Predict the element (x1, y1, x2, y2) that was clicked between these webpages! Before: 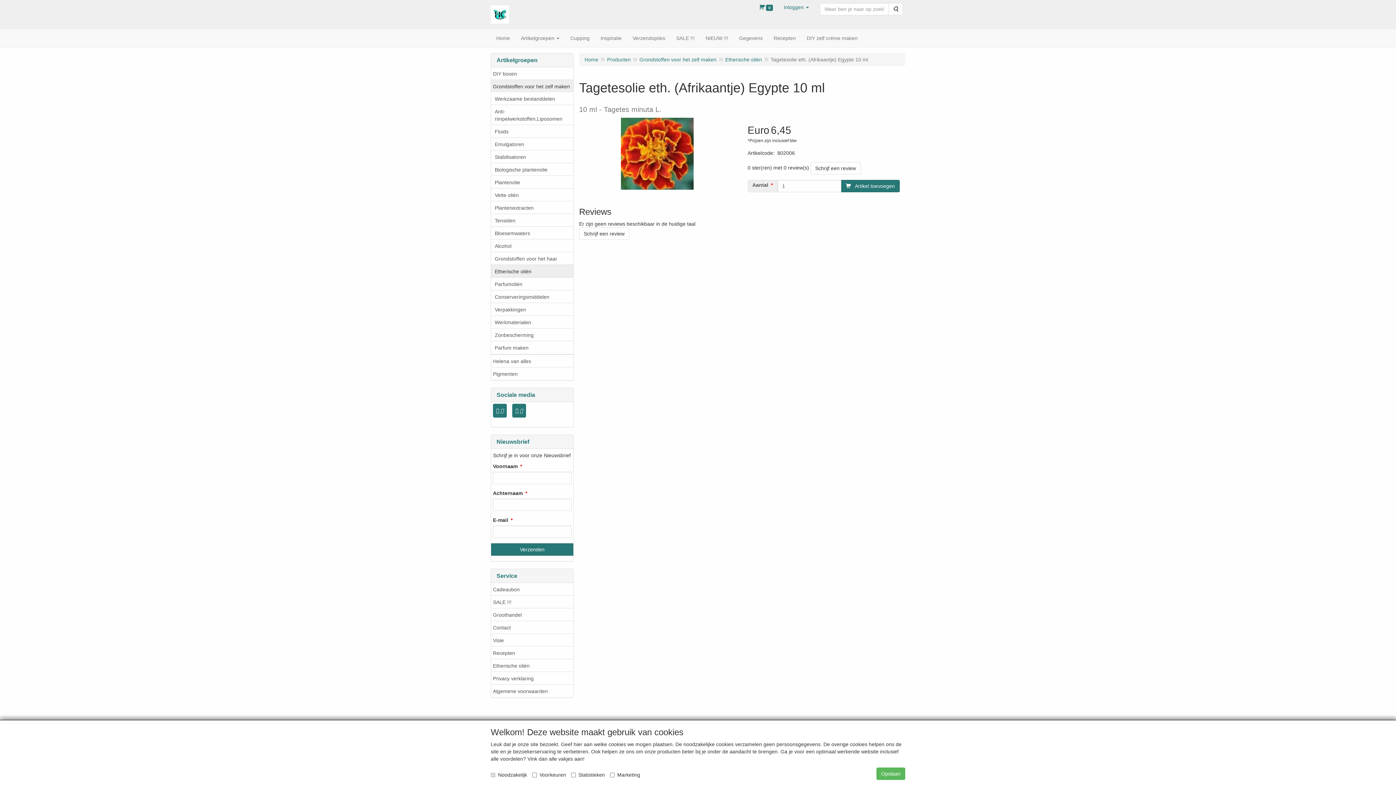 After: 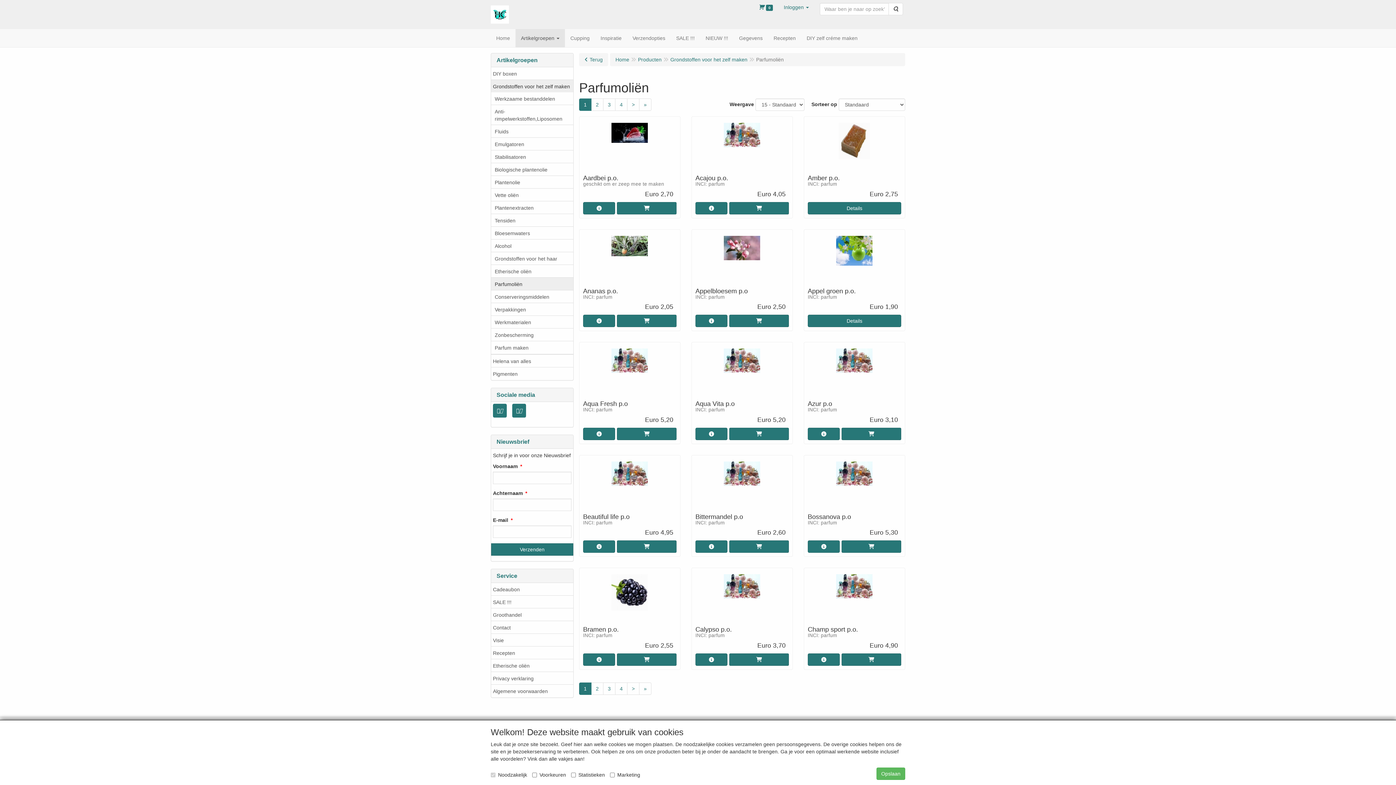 Action: bbox: (491, 277, 573, 290) label: Parfumoliën